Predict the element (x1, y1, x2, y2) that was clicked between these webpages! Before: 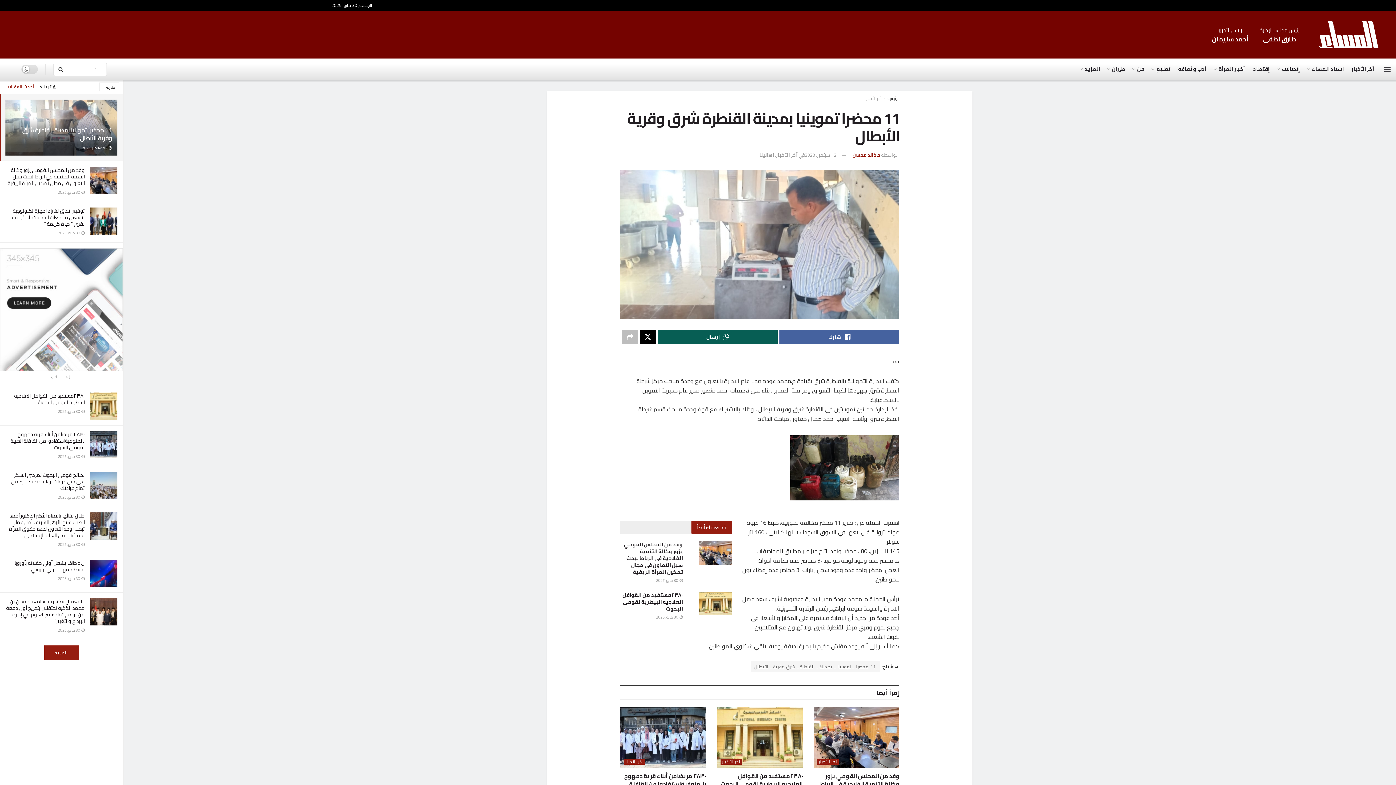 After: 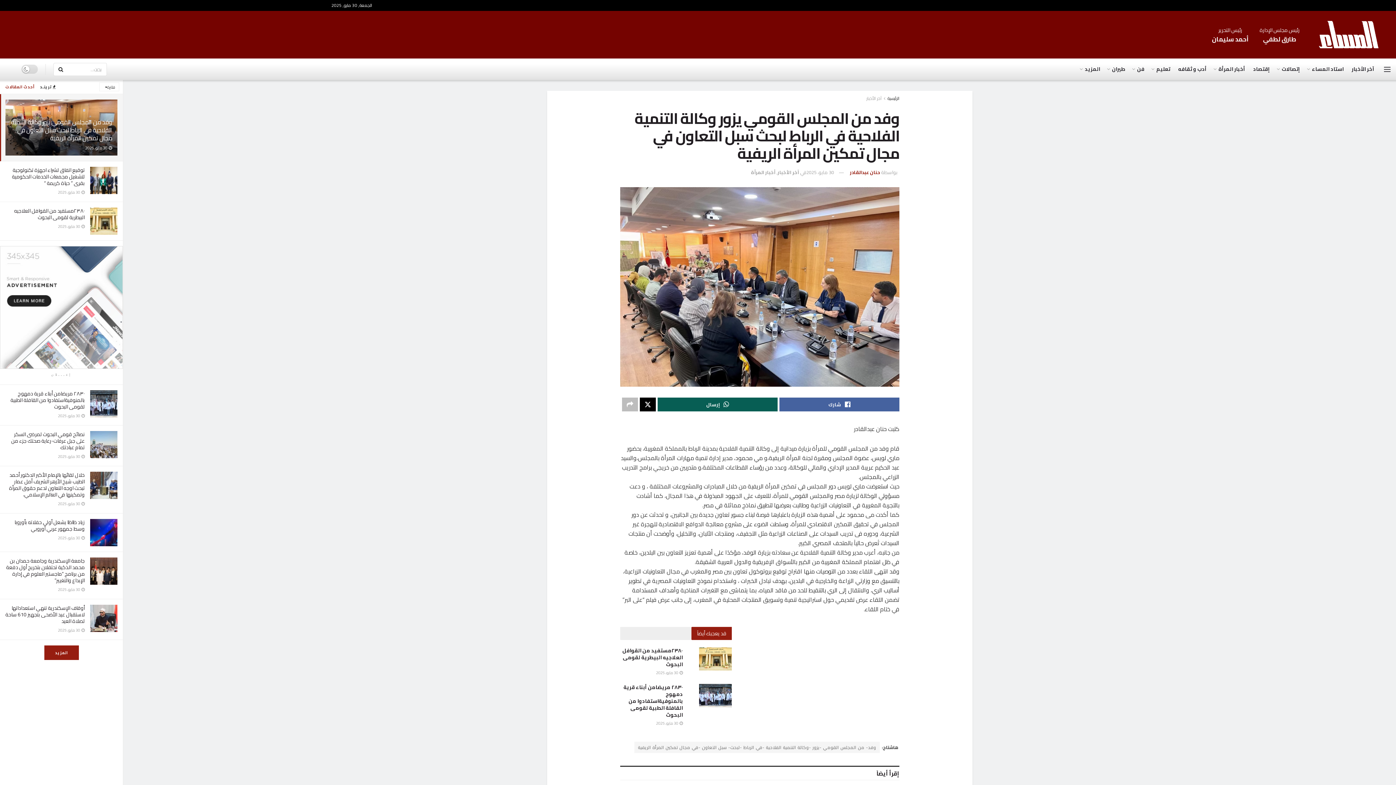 Action: bbox: (699, 541, 732, 564) label: Read article: وفد من المجلس القومي يزور وكالة التنمية الفلاحية في الرباط لبحث سبل التعاون في مجال تمكين المرأة الريفية